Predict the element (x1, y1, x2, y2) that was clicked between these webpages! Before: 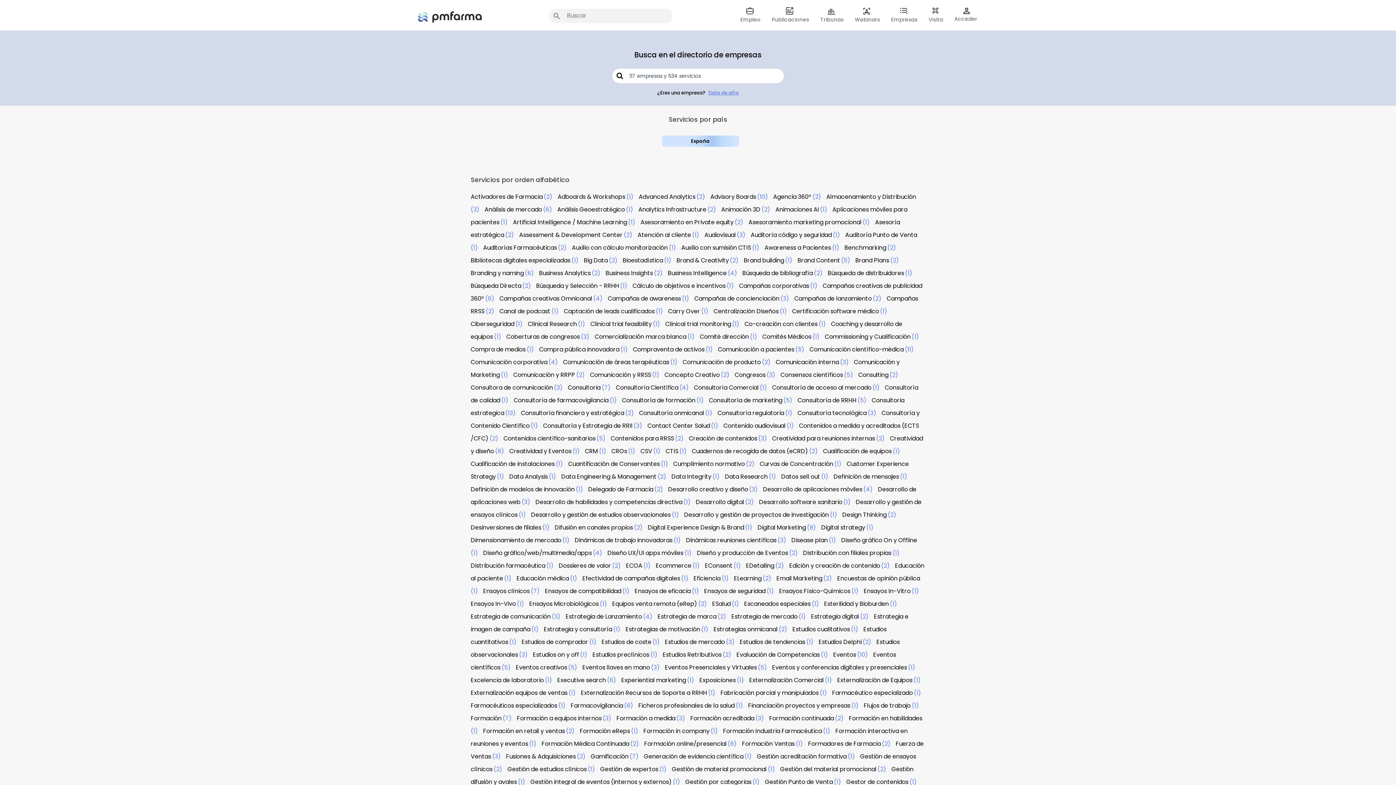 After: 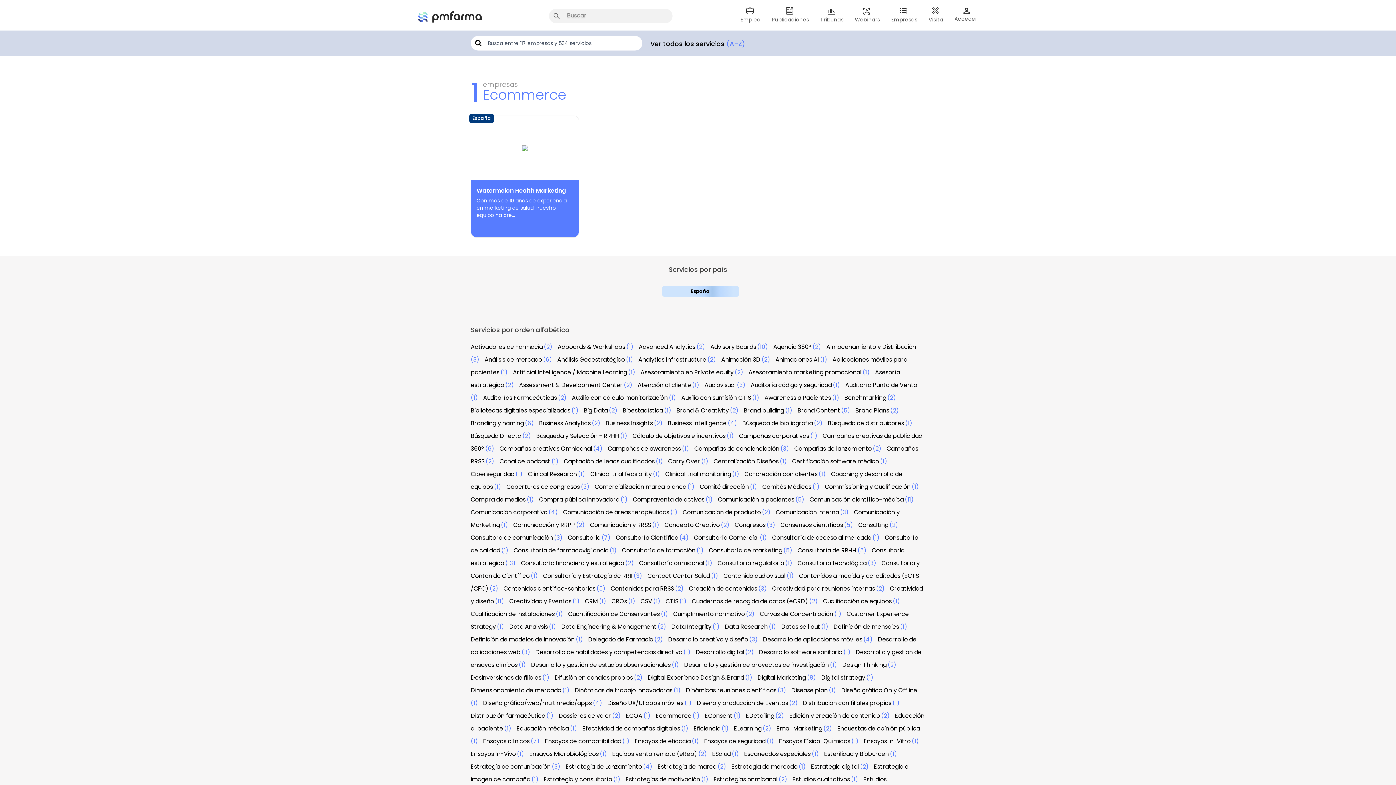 Action: label: Ecommerce bbox: (656, 561, 691, 570)